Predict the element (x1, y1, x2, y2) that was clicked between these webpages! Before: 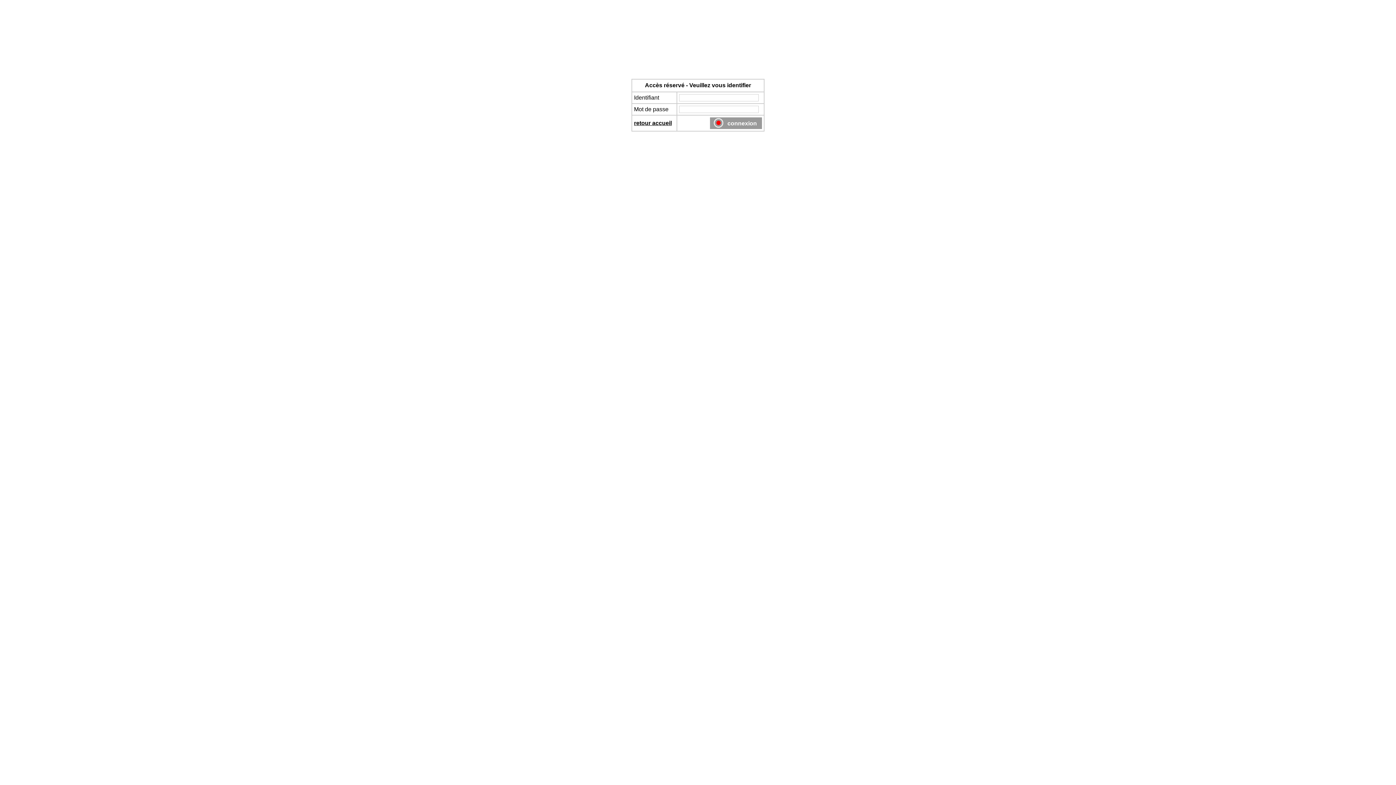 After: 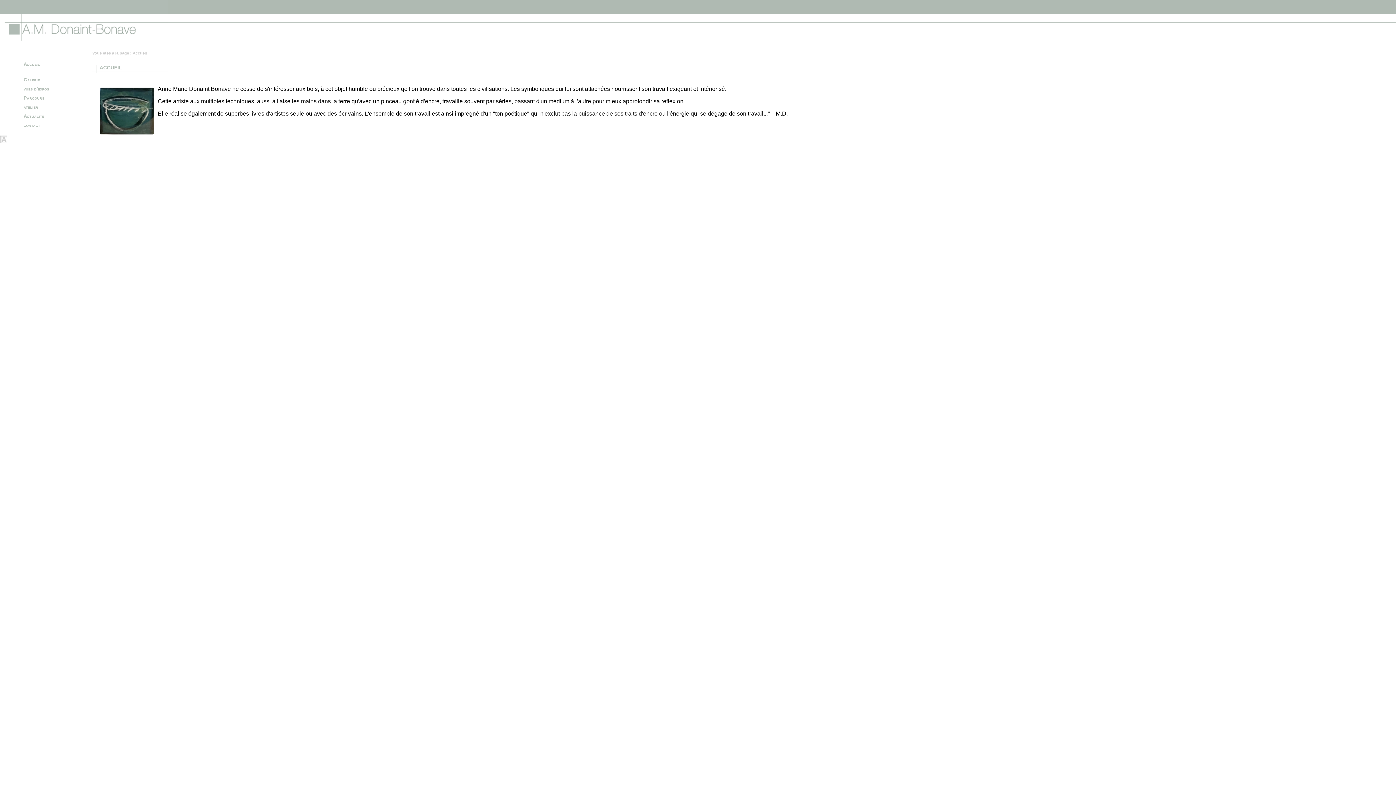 Action: label: retour accueil bbox: (634, 120, 672, 126)